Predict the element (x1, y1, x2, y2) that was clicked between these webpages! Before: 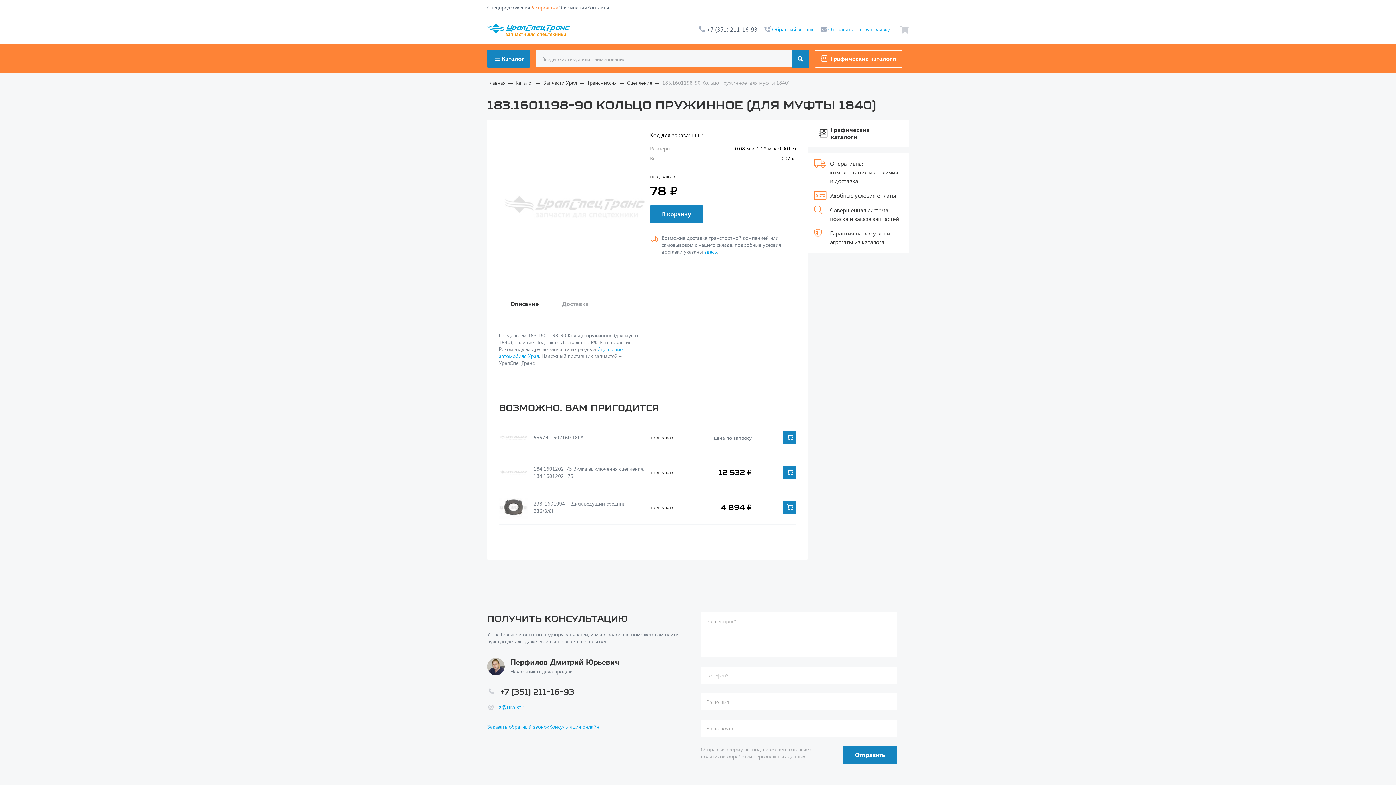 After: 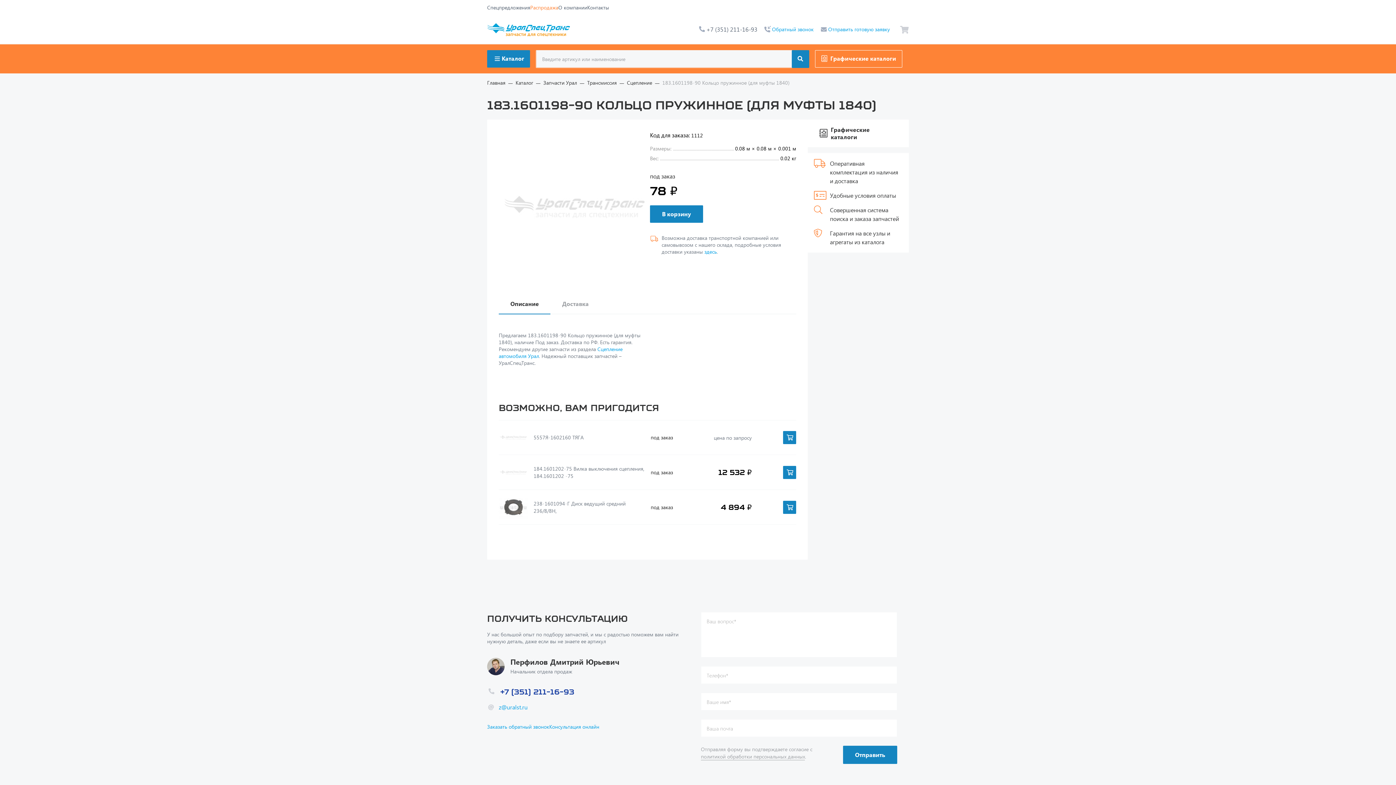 Action: label: +7 (351) 211-16-93 bbox: (500, 688, 574, 696)